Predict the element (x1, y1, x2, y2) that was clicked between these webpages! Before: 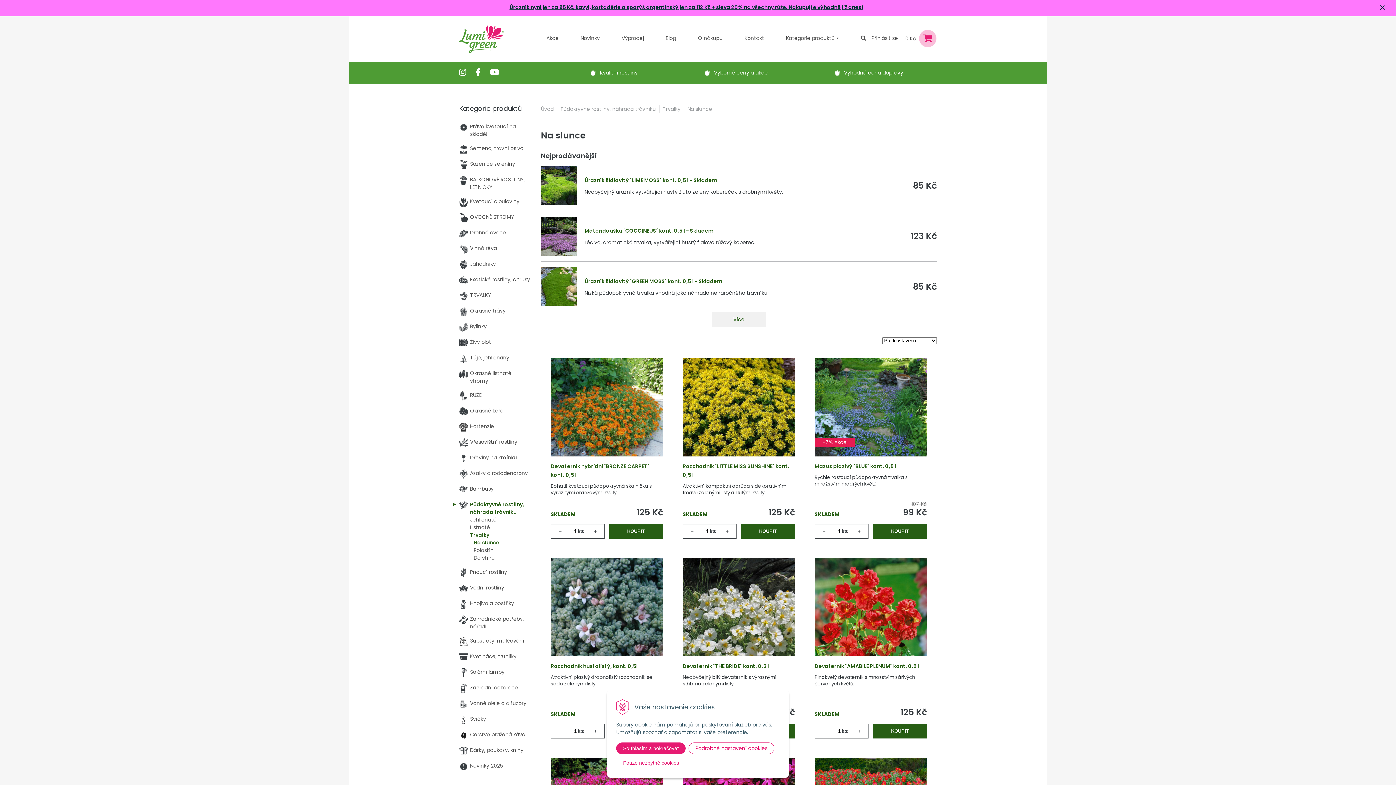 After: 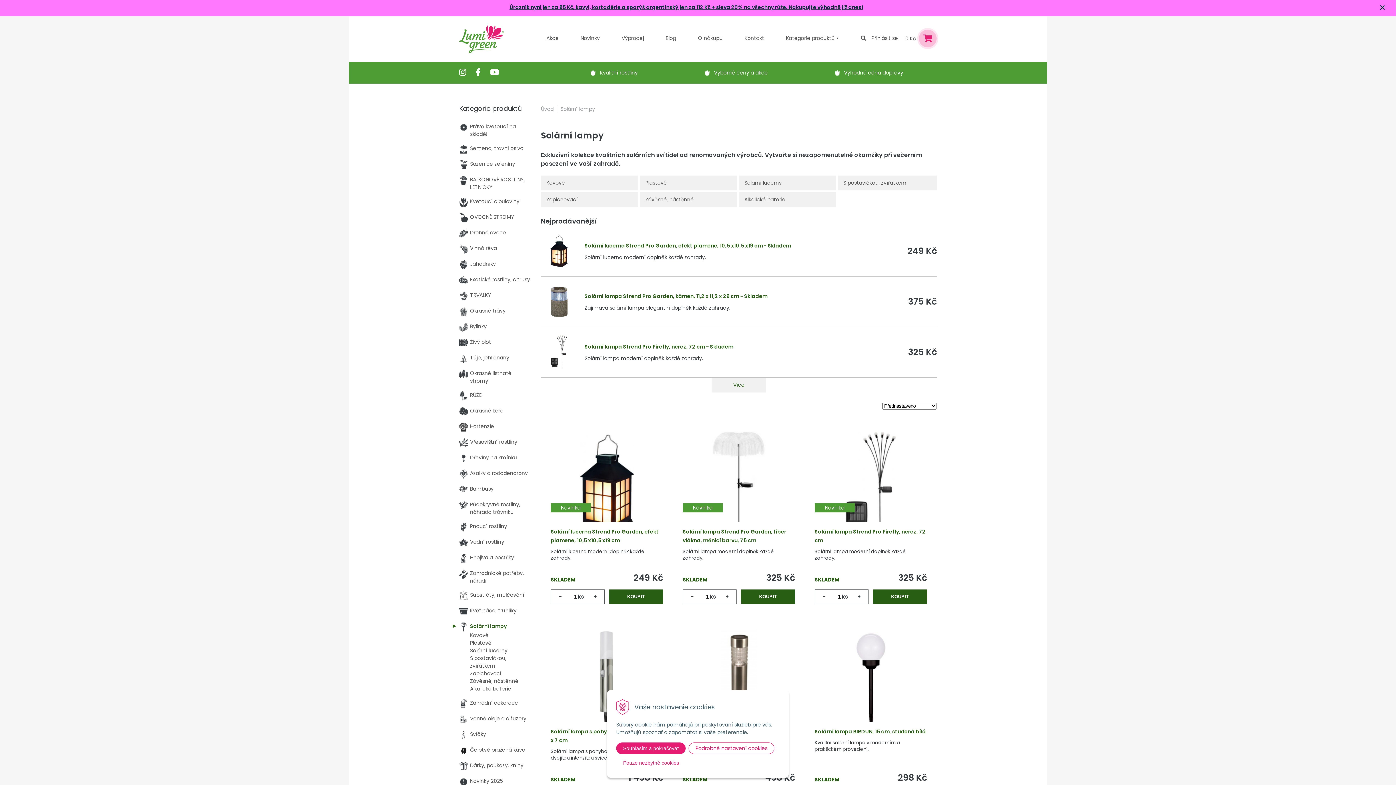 Action: label: Solární lampy bbox: (459, 668, 530, 677)